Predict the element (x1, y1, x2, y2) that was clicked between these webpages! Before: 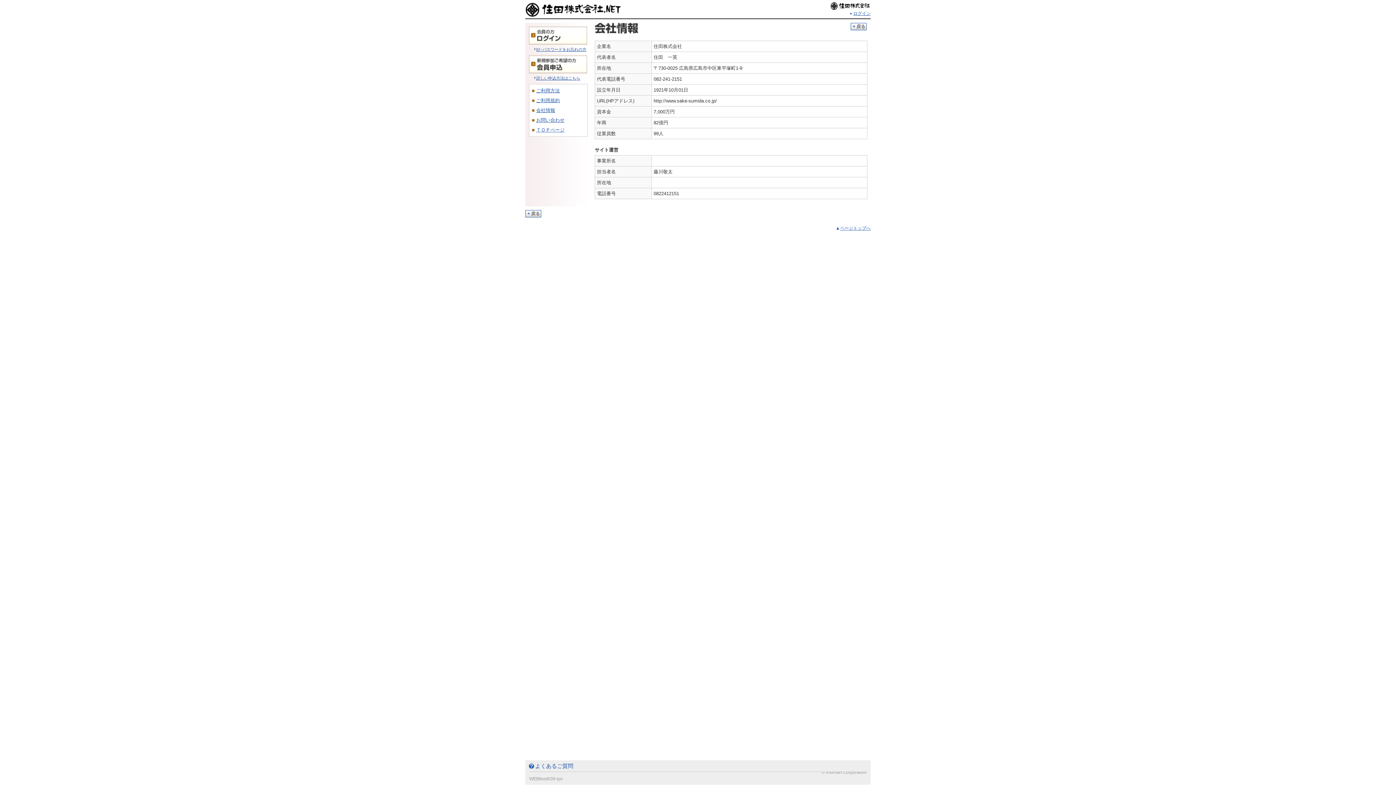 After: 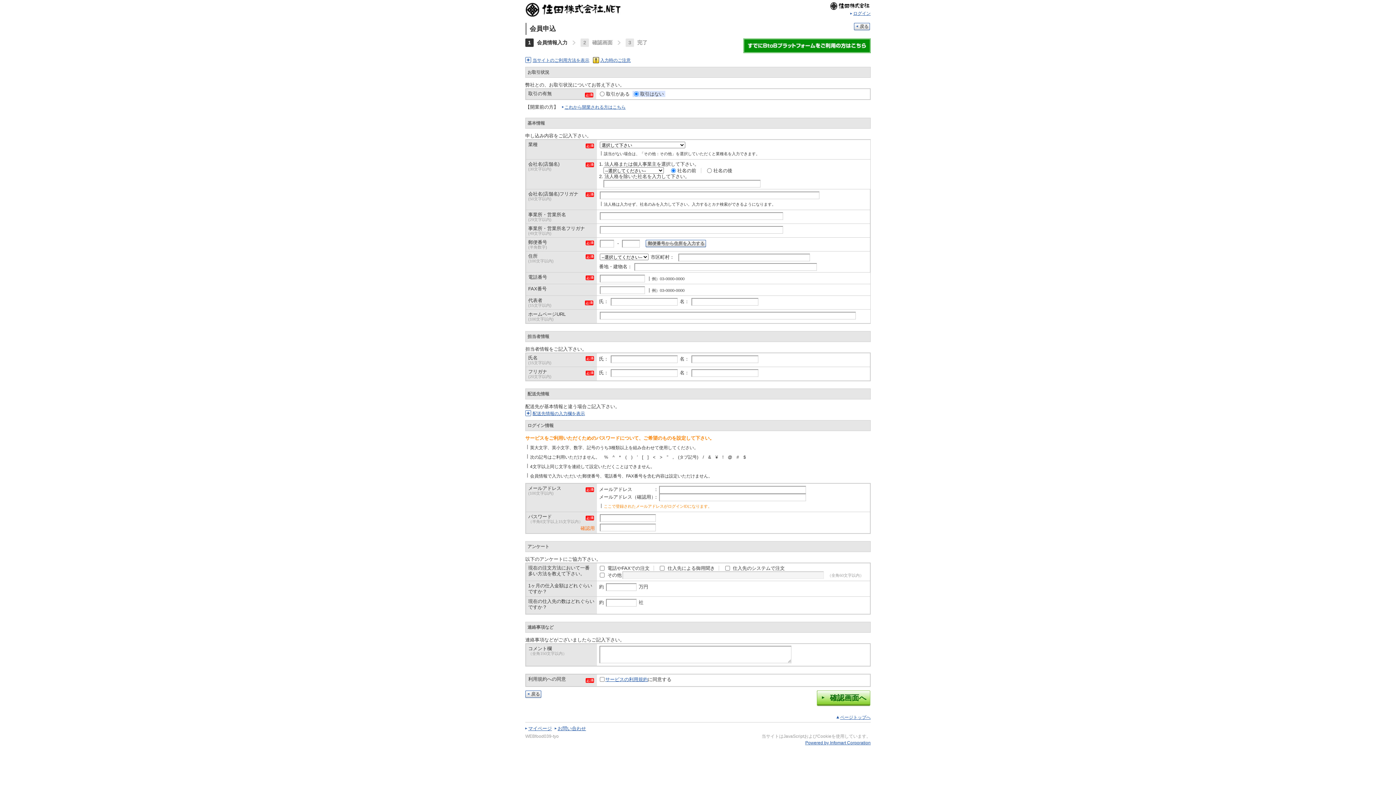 Action: bbox: (529, 55, 587, 73)